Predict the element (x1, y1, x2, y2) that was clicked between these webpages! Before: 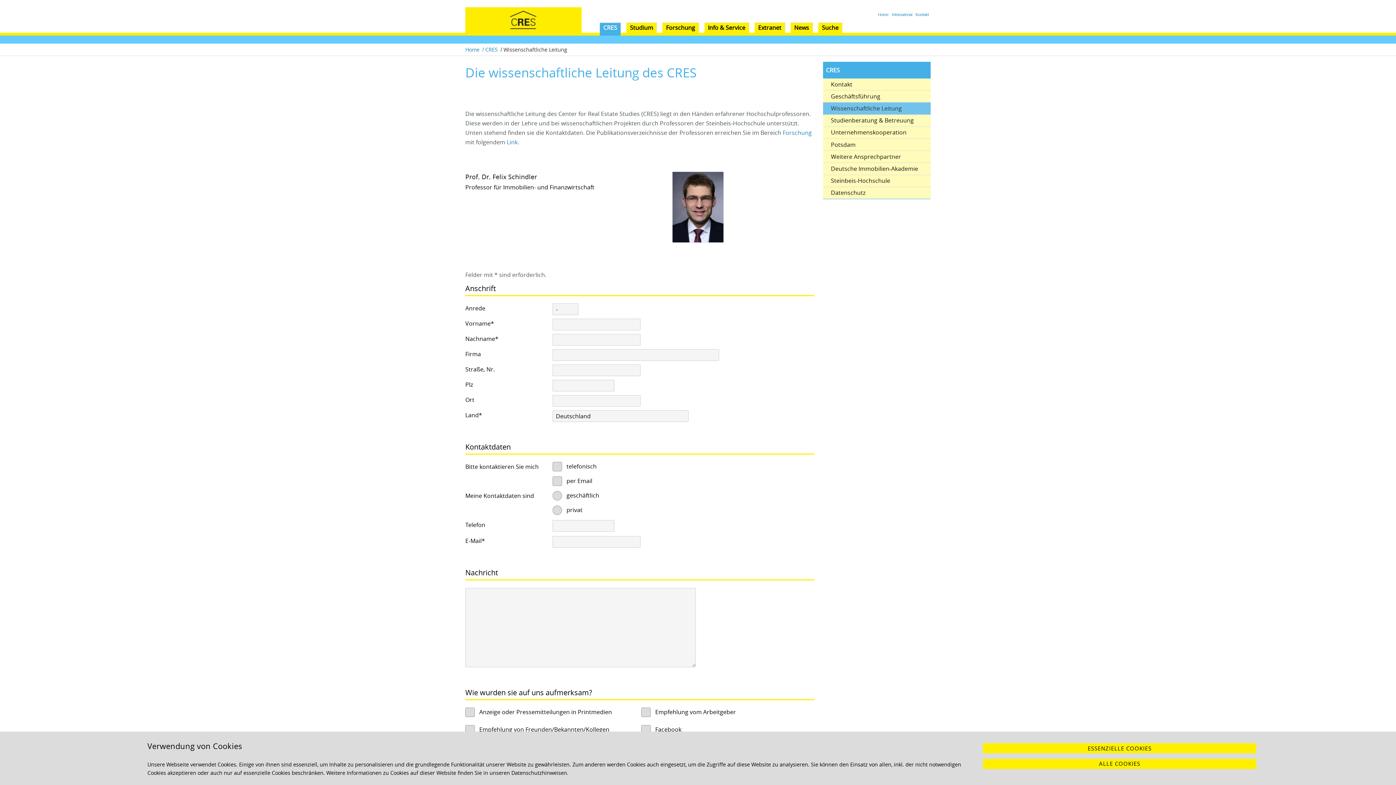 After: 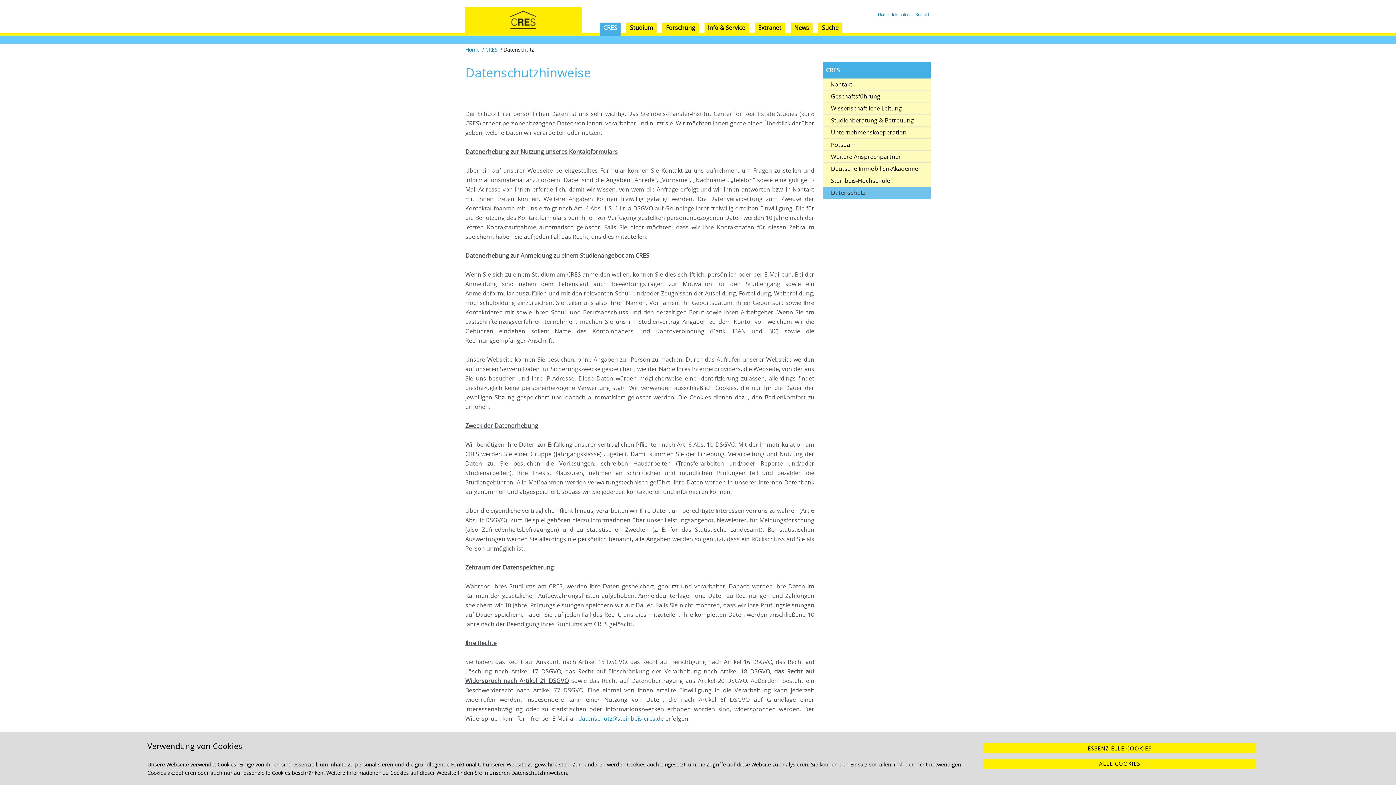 Action: label: Datenschutz bbox: (823, 187, 930, 198)